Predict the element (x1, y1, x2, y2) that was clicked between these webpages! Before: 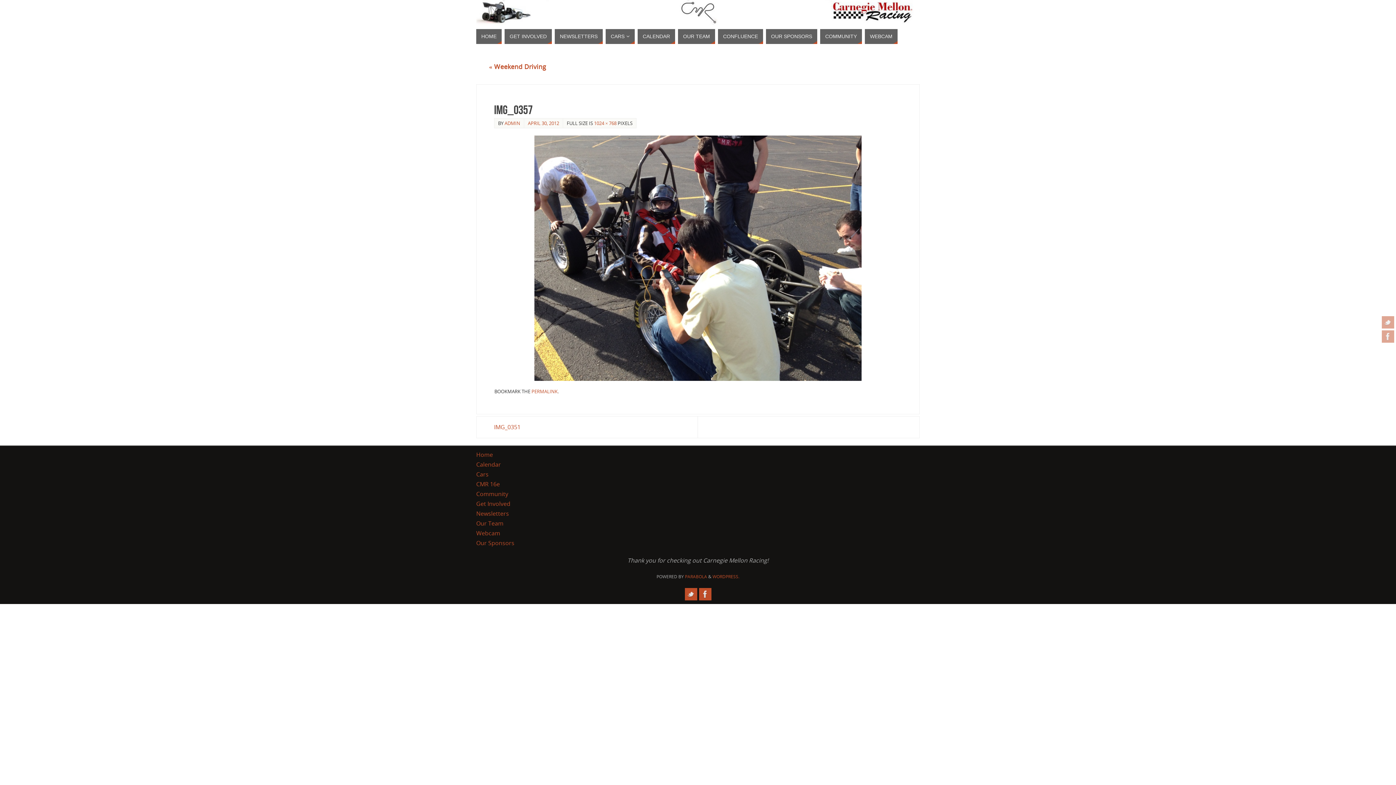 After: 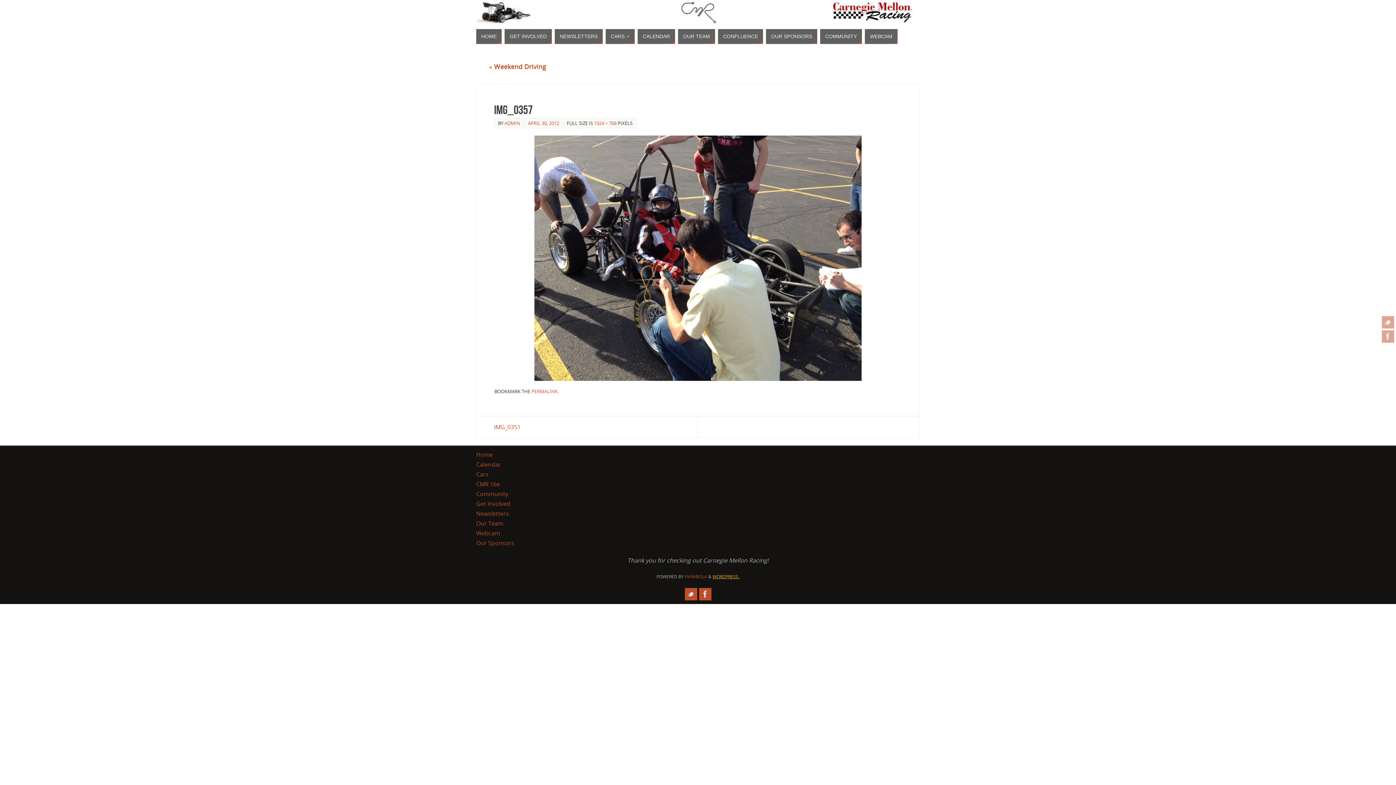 Action: label: WORDPRESS. bbox: (712, 573, 739, 579)